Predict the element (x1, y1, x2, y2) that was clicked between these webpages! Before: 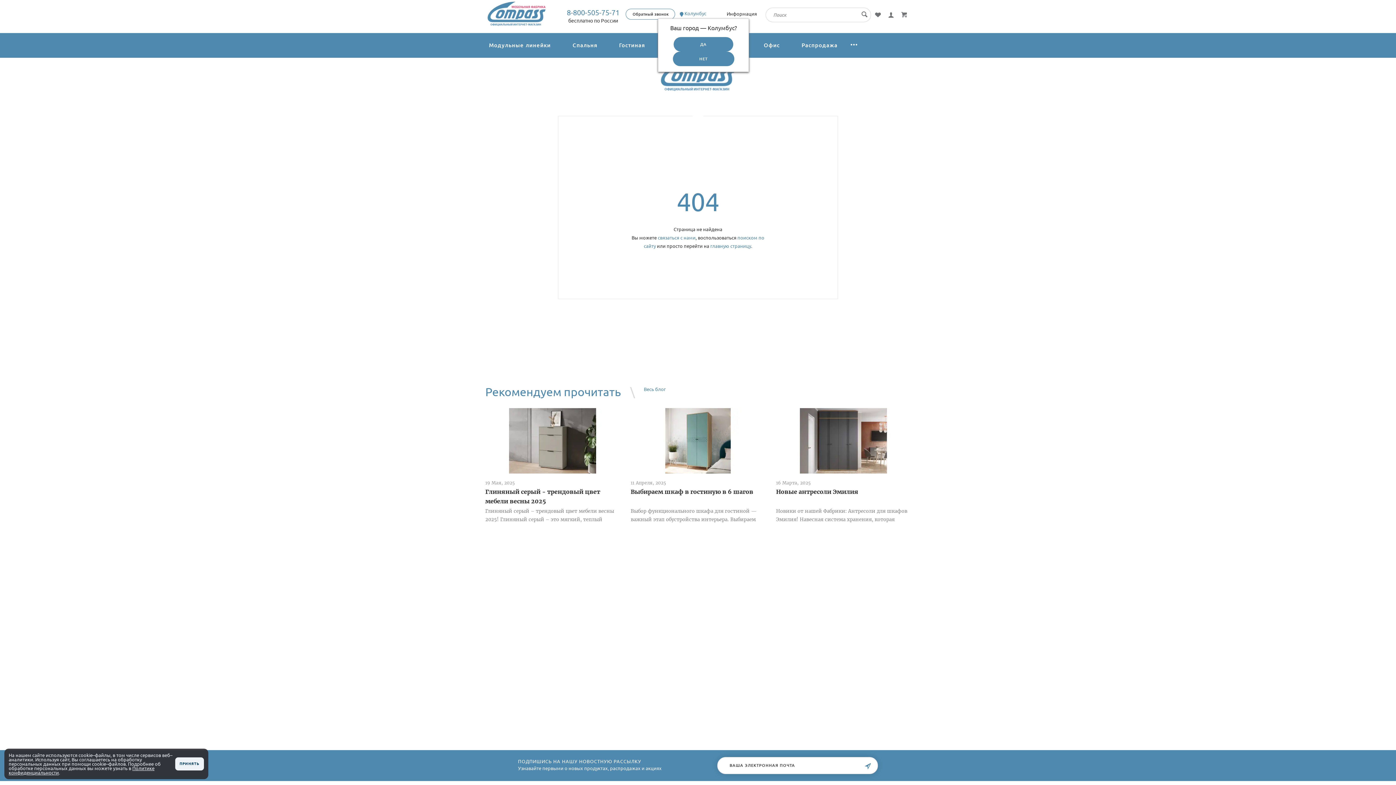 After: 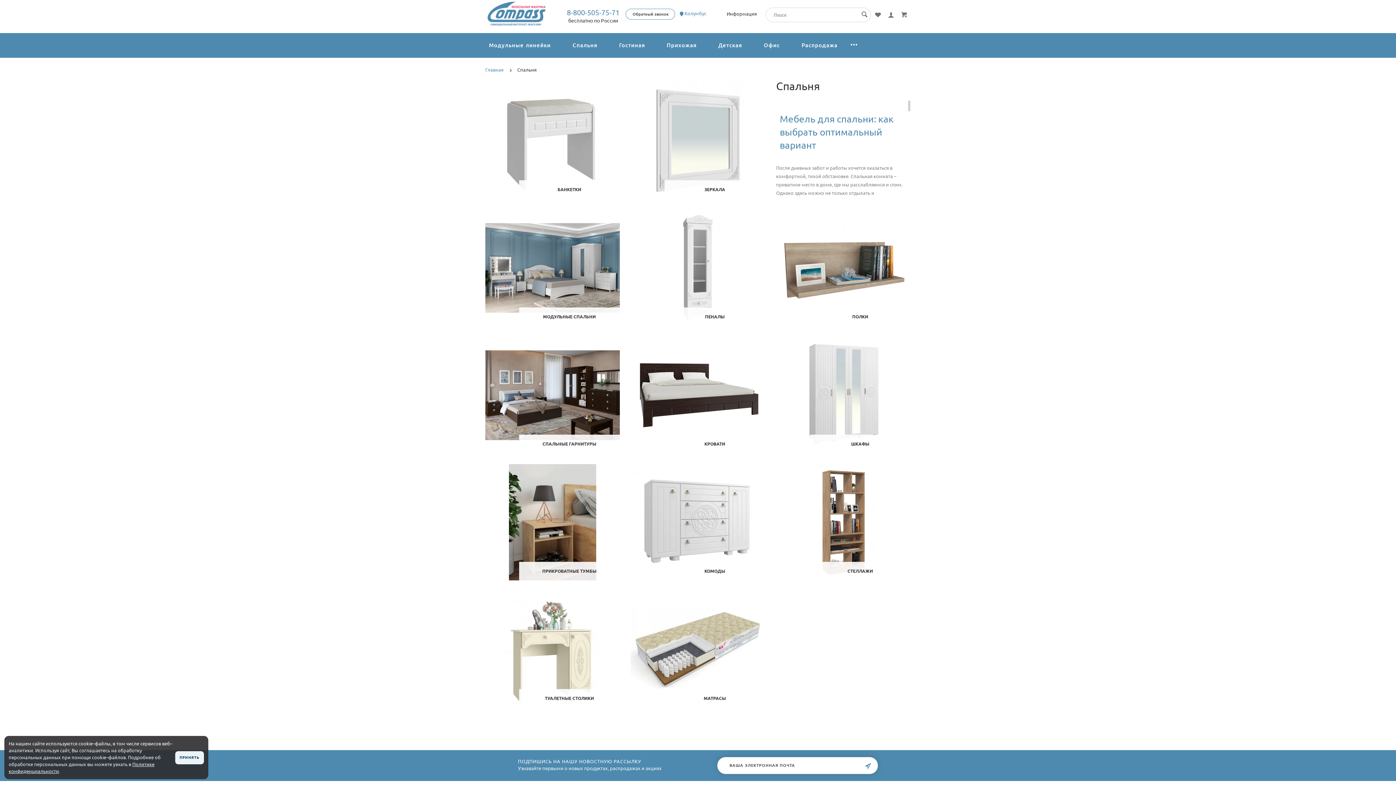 Action: label: Спальня bbox: (569, 40, 601, 50)